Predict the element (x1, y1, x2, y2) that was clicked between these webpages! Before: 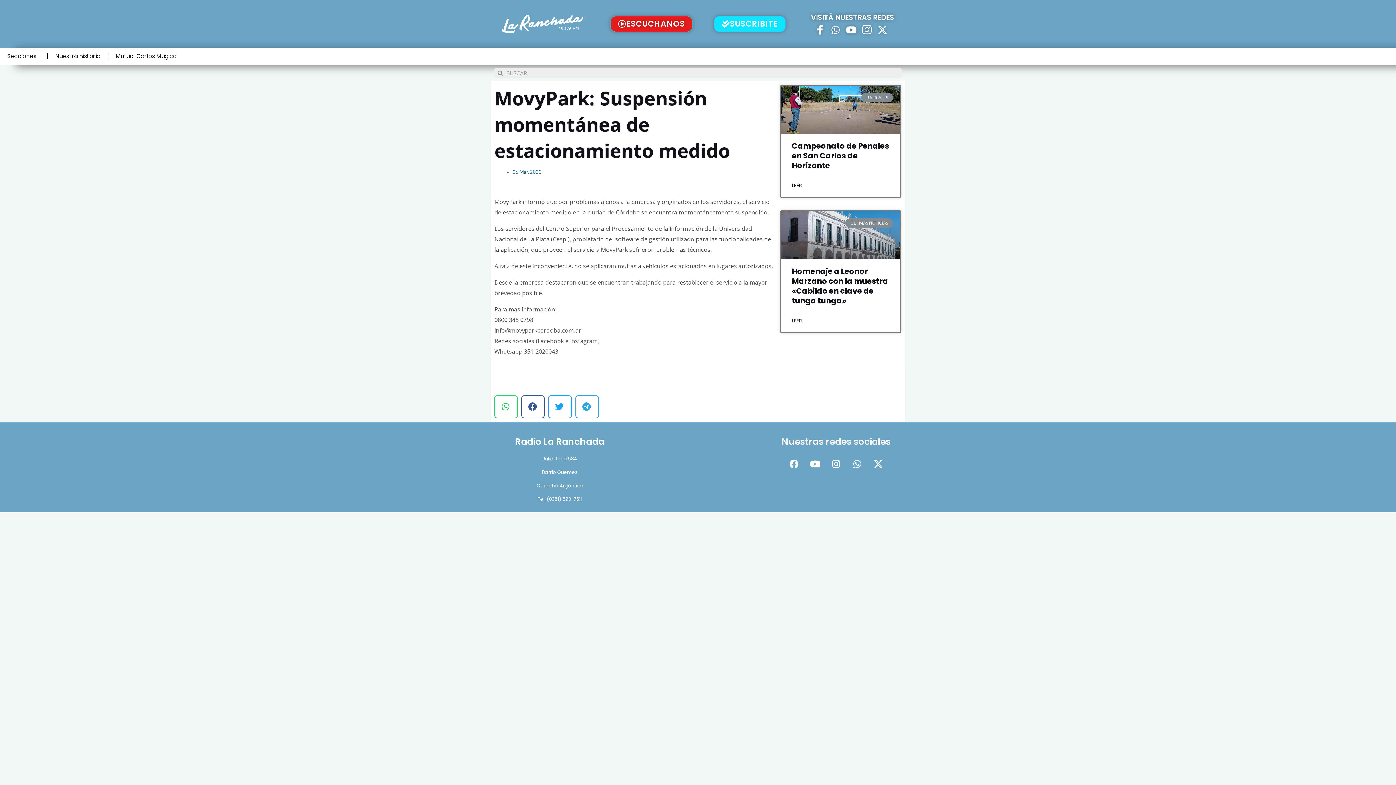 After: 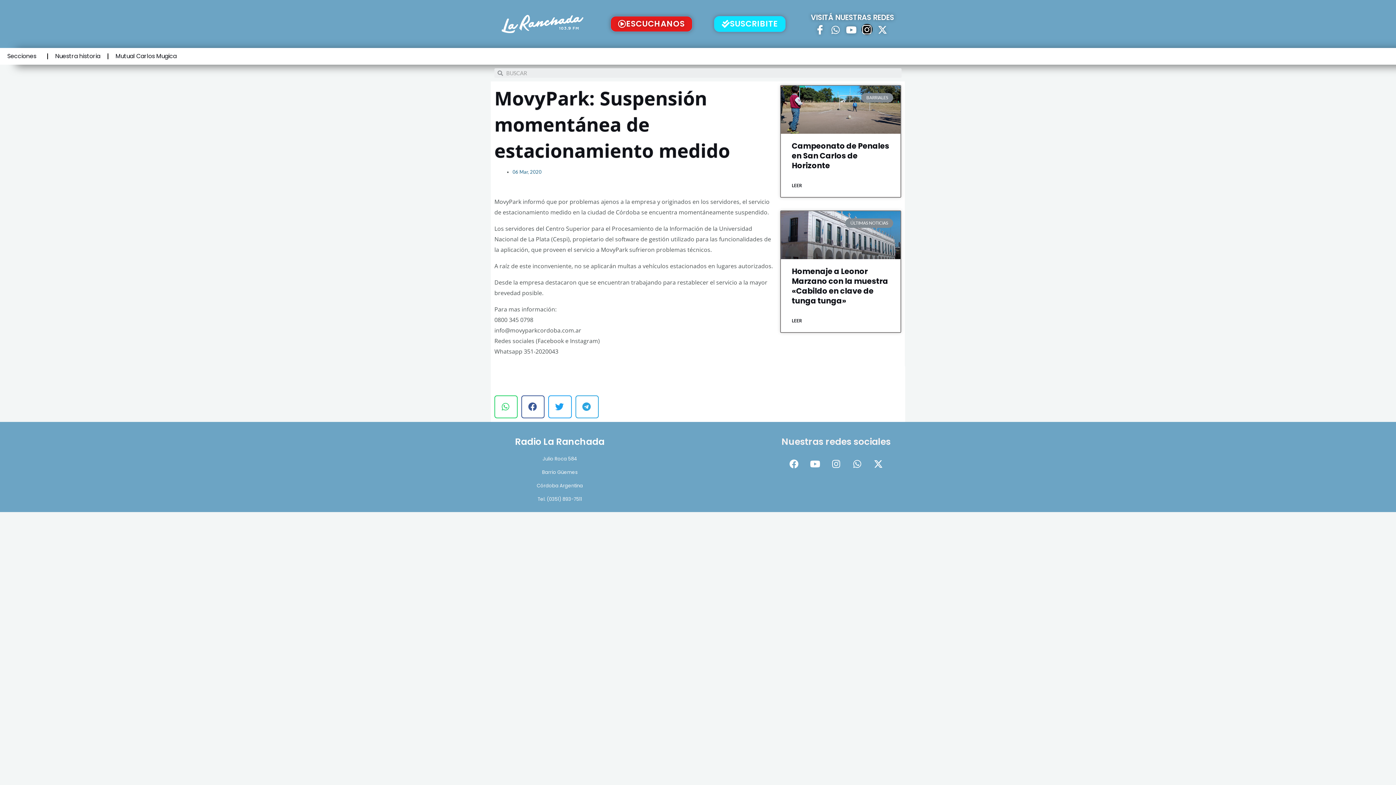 Action: bbox: (861, 24, 872, 34) label: Instagram